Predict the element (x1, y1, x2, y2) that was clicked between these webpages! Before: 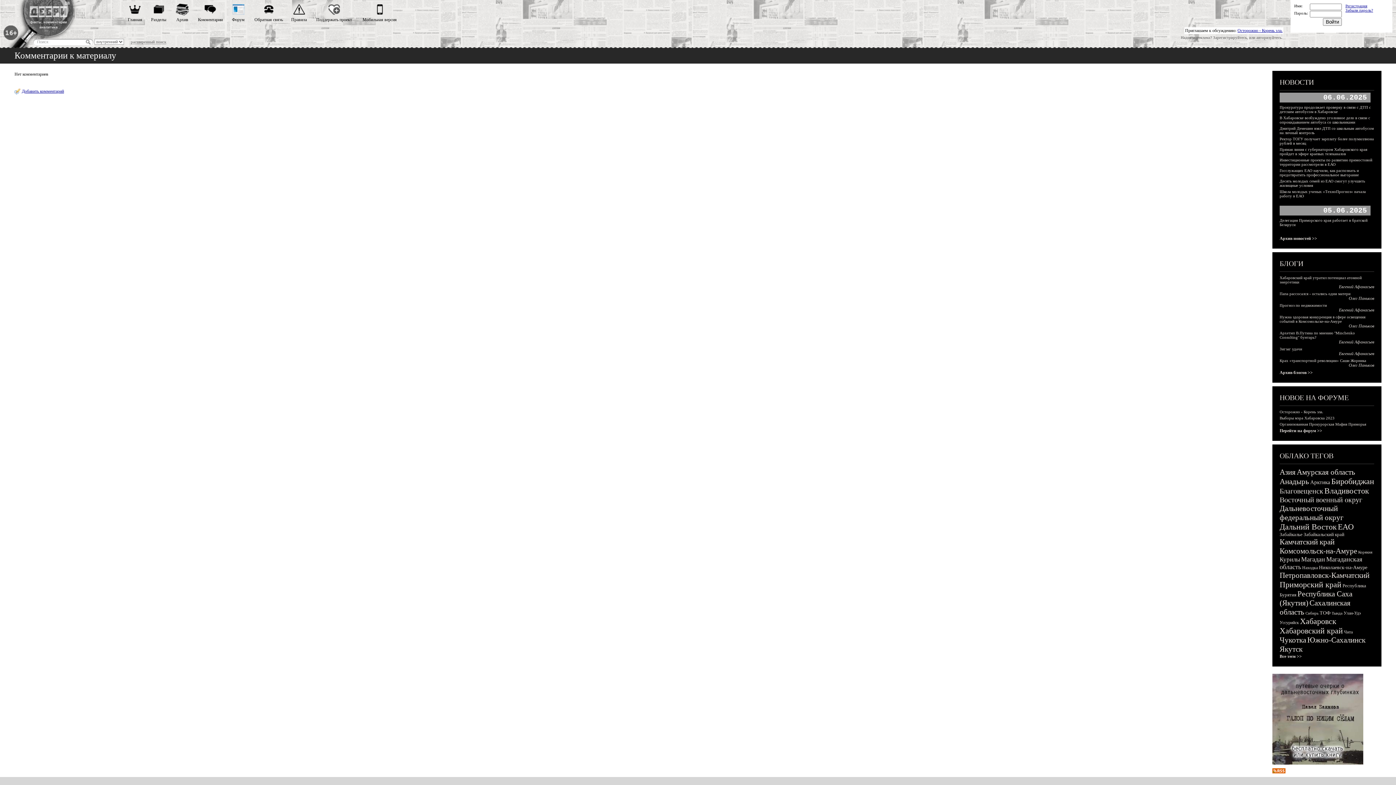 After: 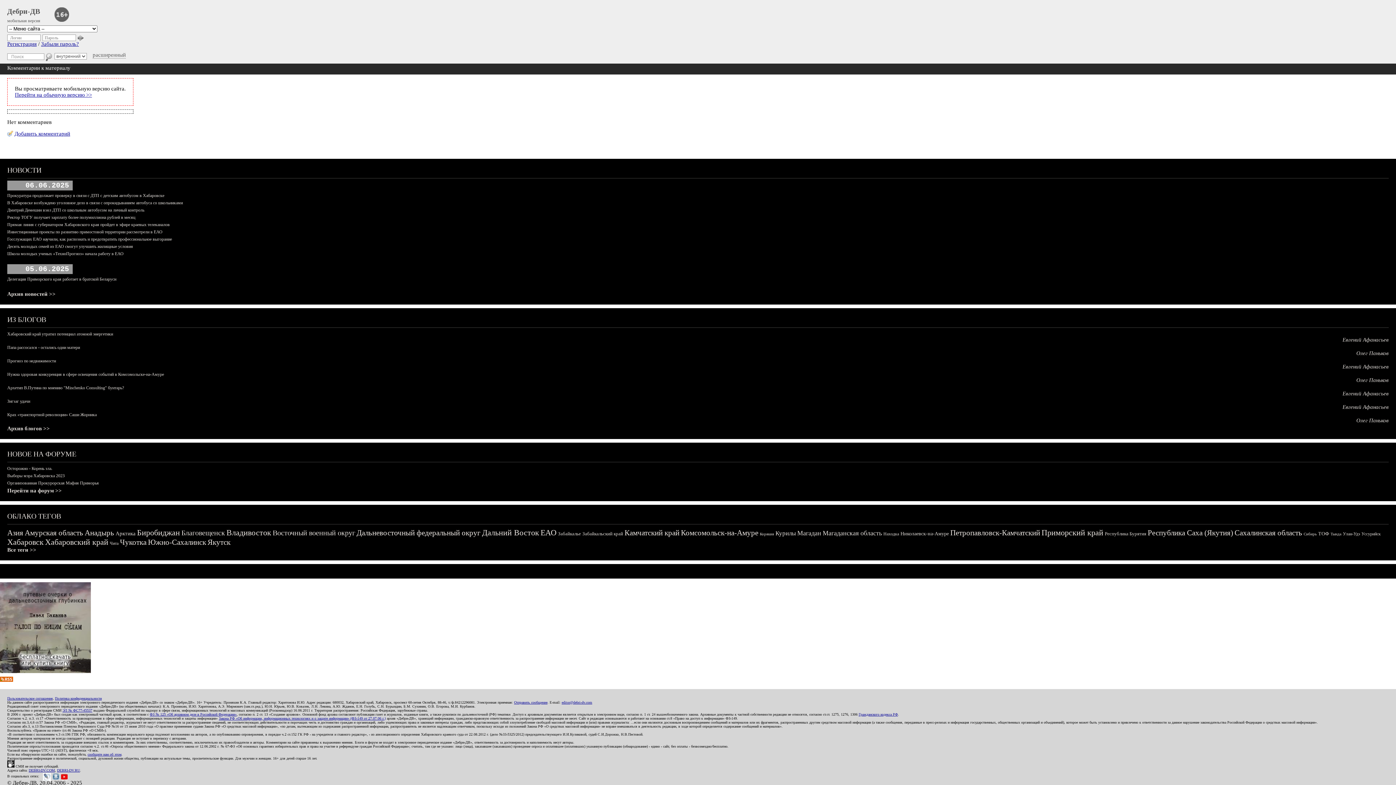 Action: label: Мобильная версия bbox: (362, 17, 396, 22)